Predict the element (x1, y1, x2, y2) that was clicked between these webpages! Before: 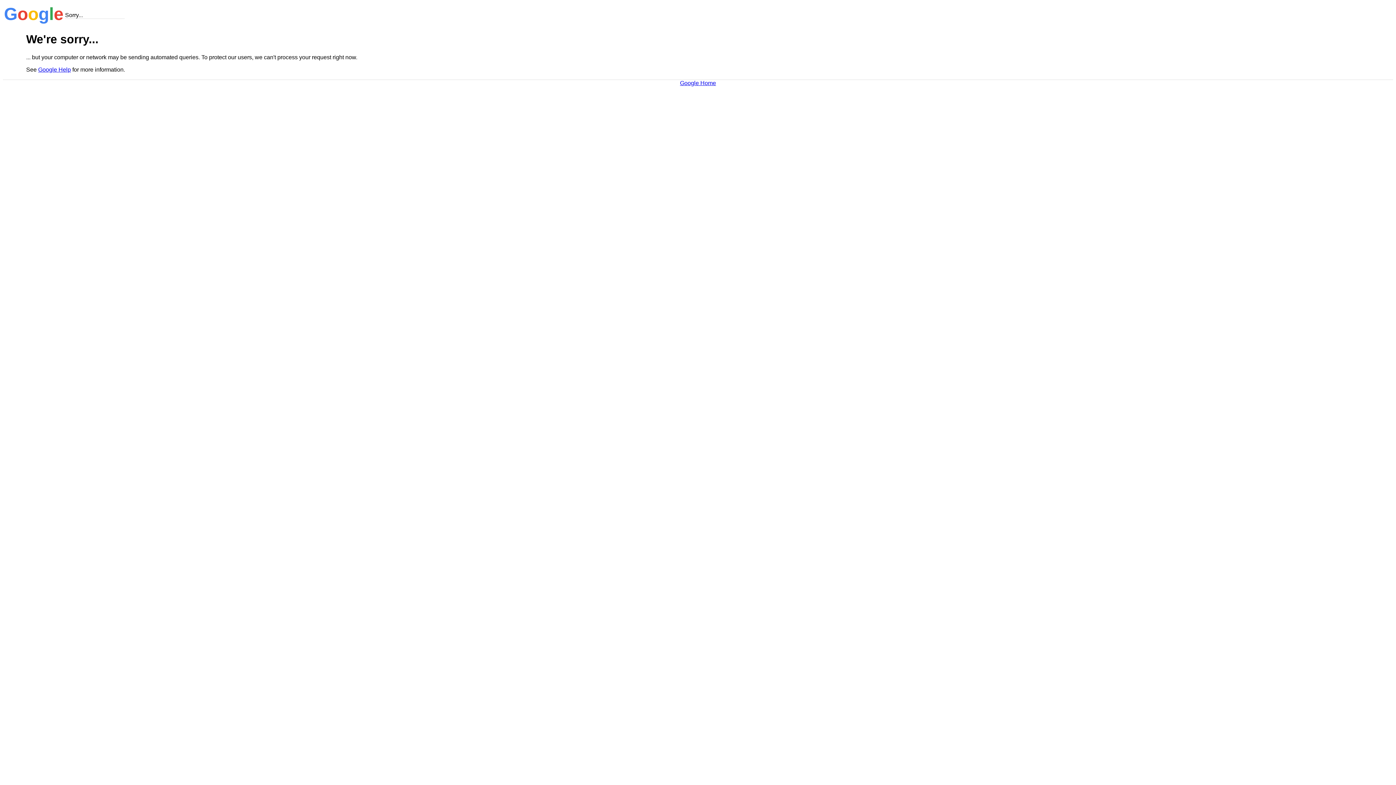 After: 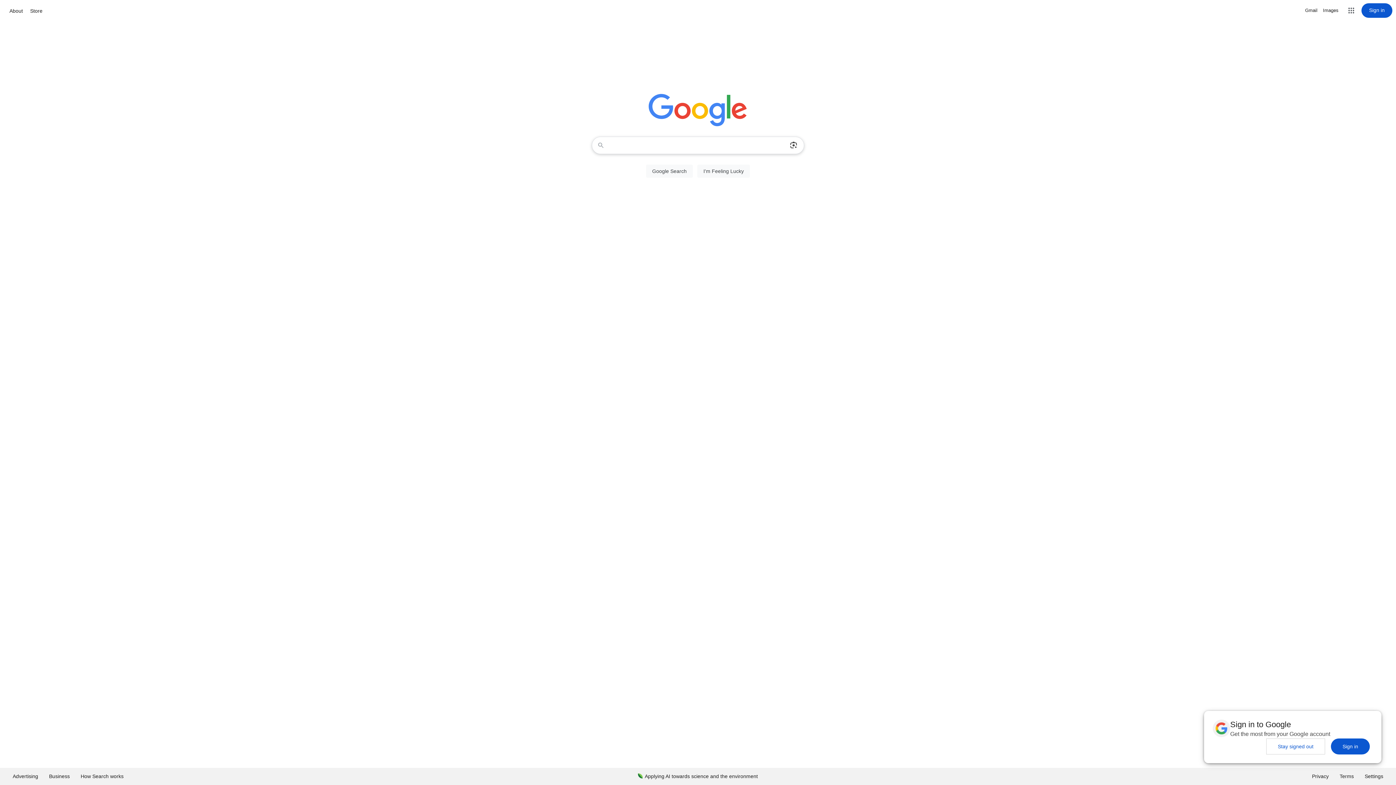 Action: label: Google Home bbox: (680, 79, 716, 86)